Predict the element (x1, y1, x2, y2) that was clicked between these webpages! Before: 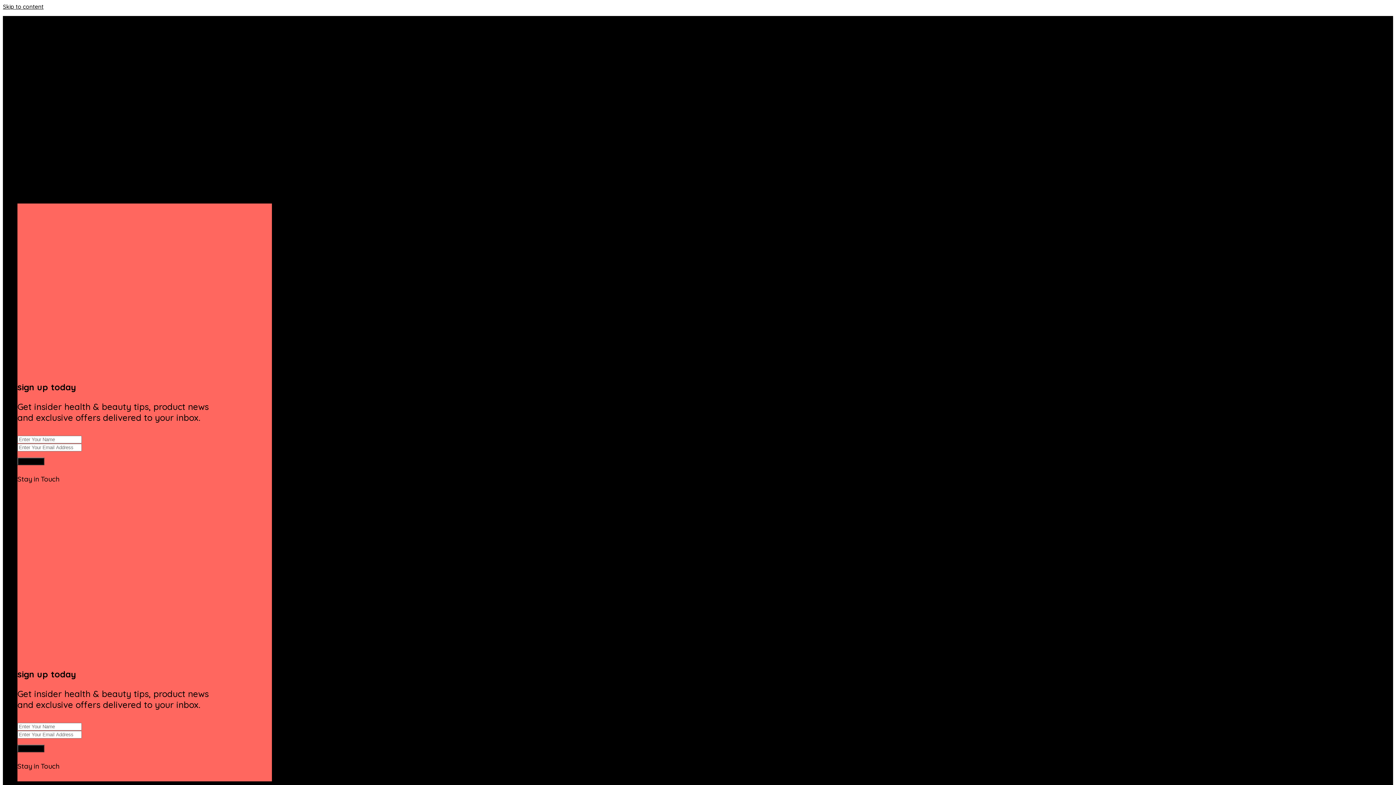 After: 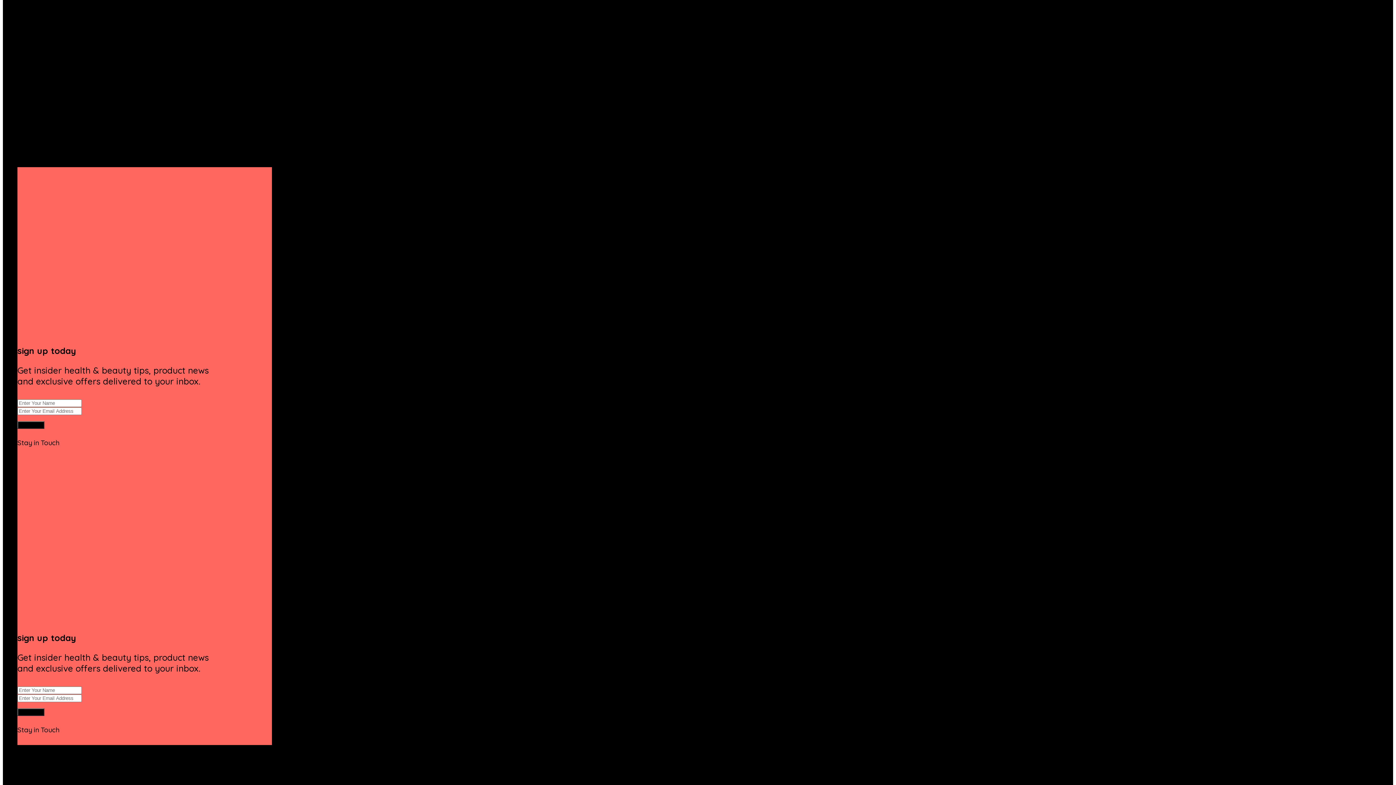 Action: label: Newsletter bbox: (17, 29, 46, 36)